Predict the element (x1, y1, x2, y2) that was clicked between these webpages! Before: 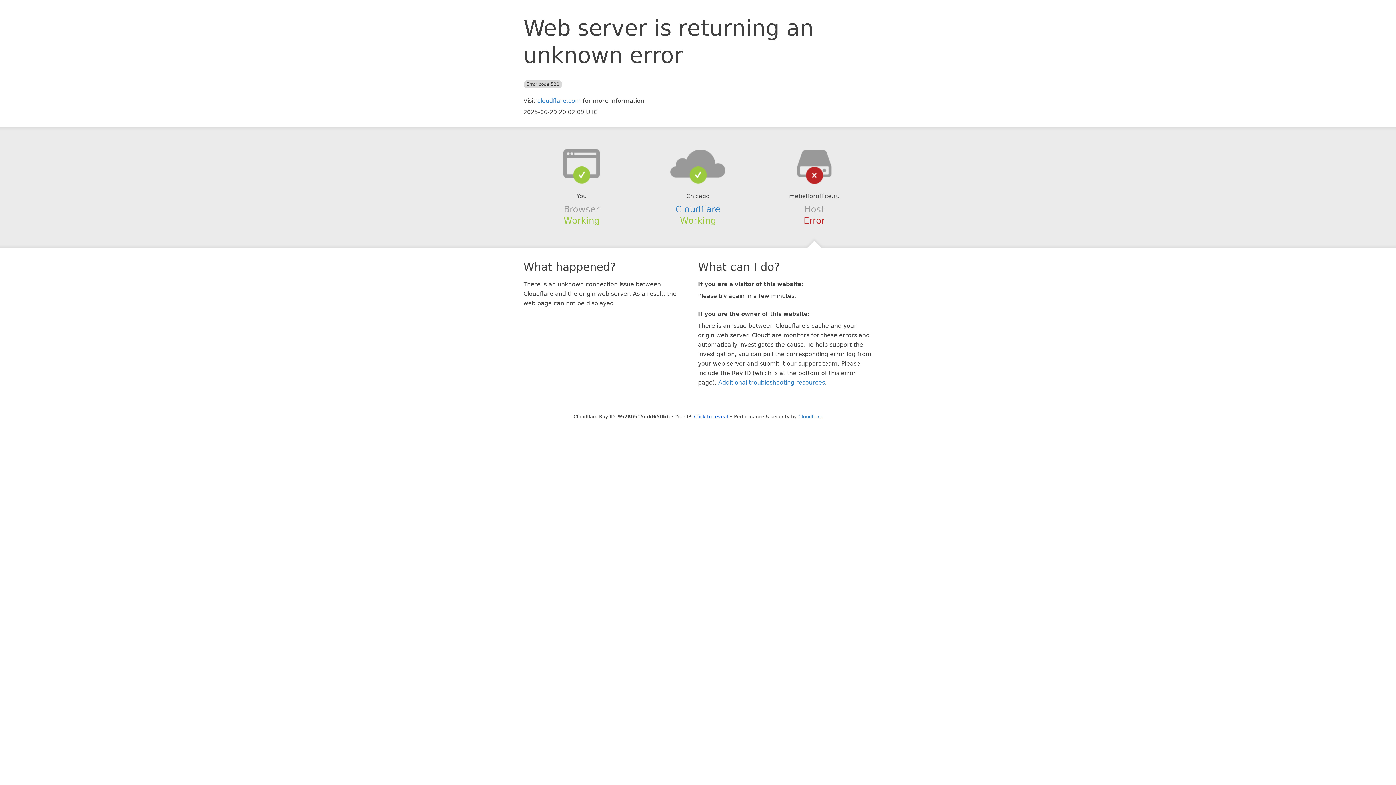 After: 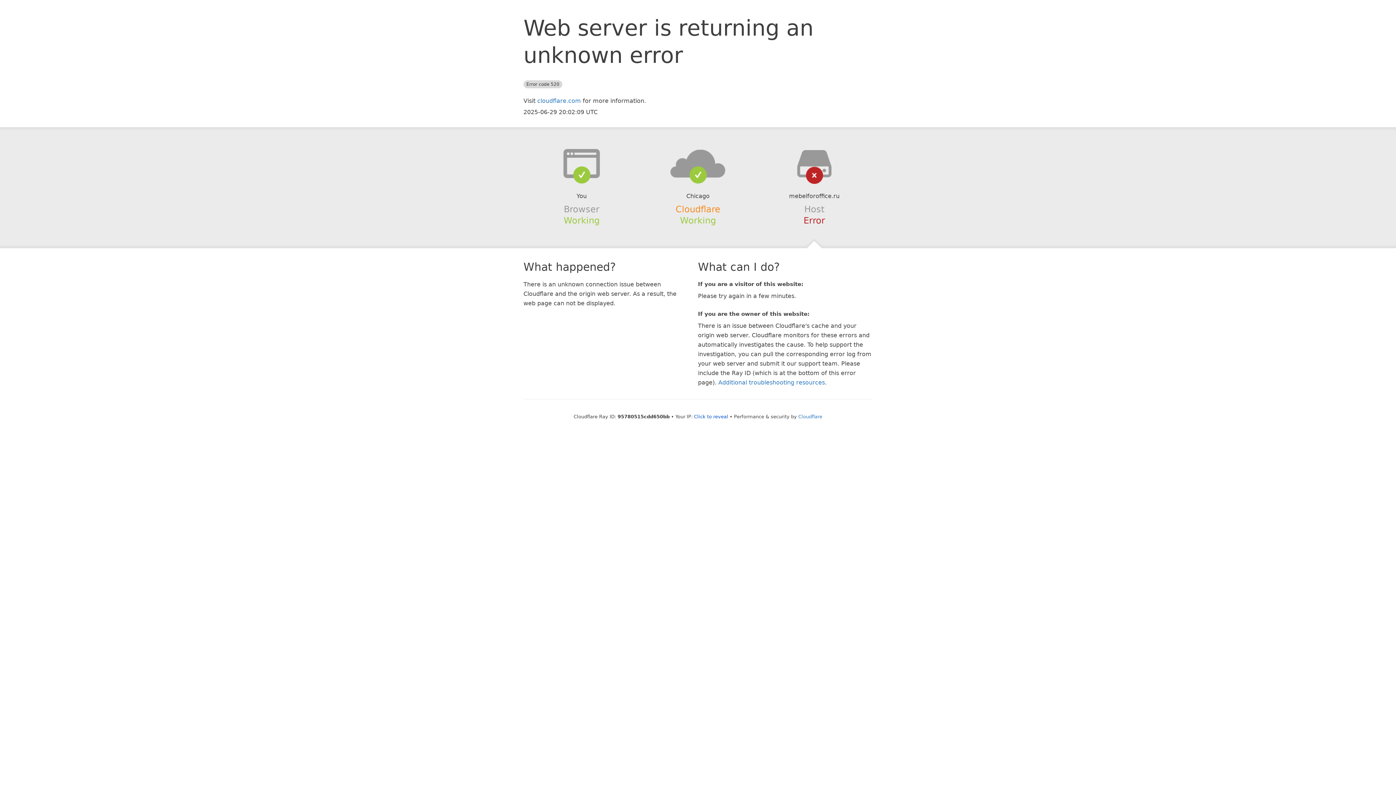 Action: bbox: (675, 204, 720, 214) label: Cloudflare